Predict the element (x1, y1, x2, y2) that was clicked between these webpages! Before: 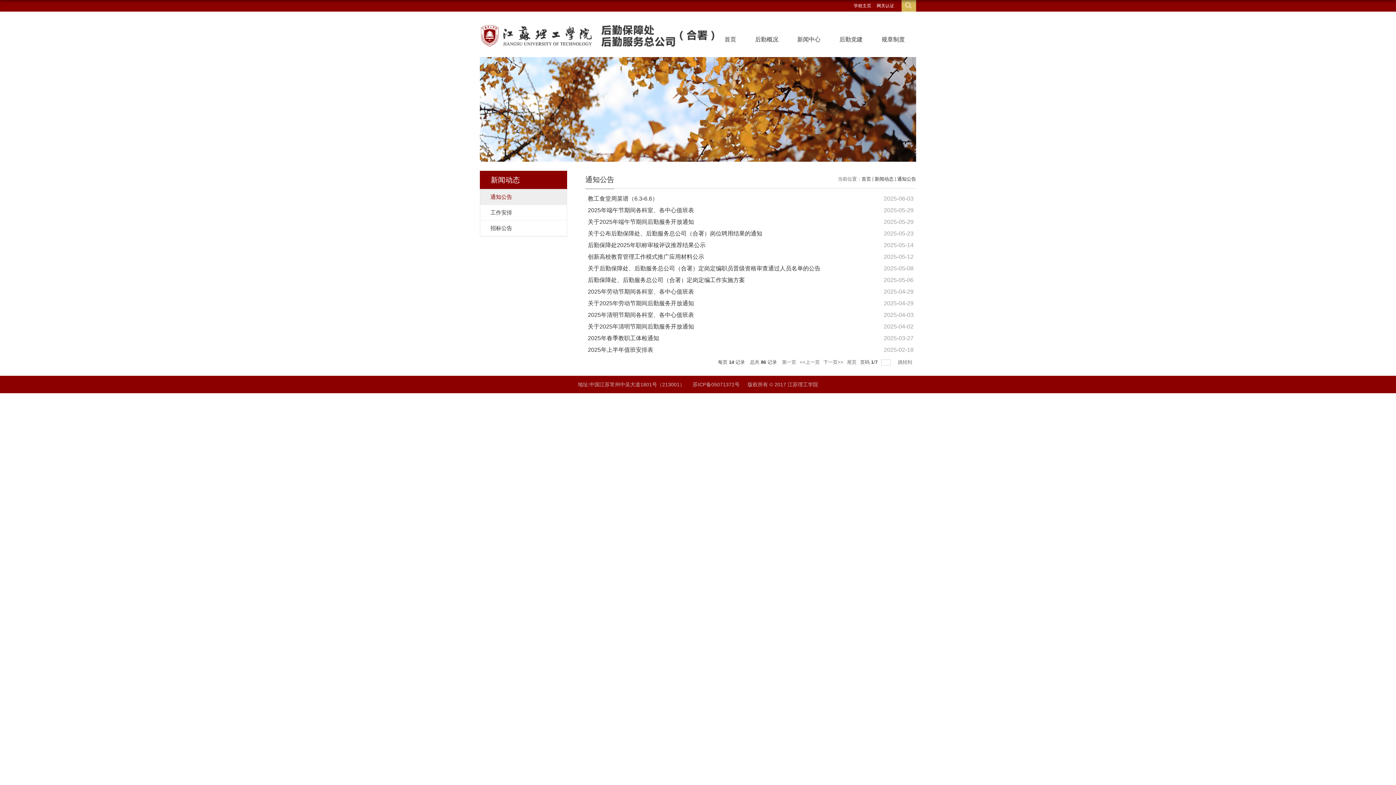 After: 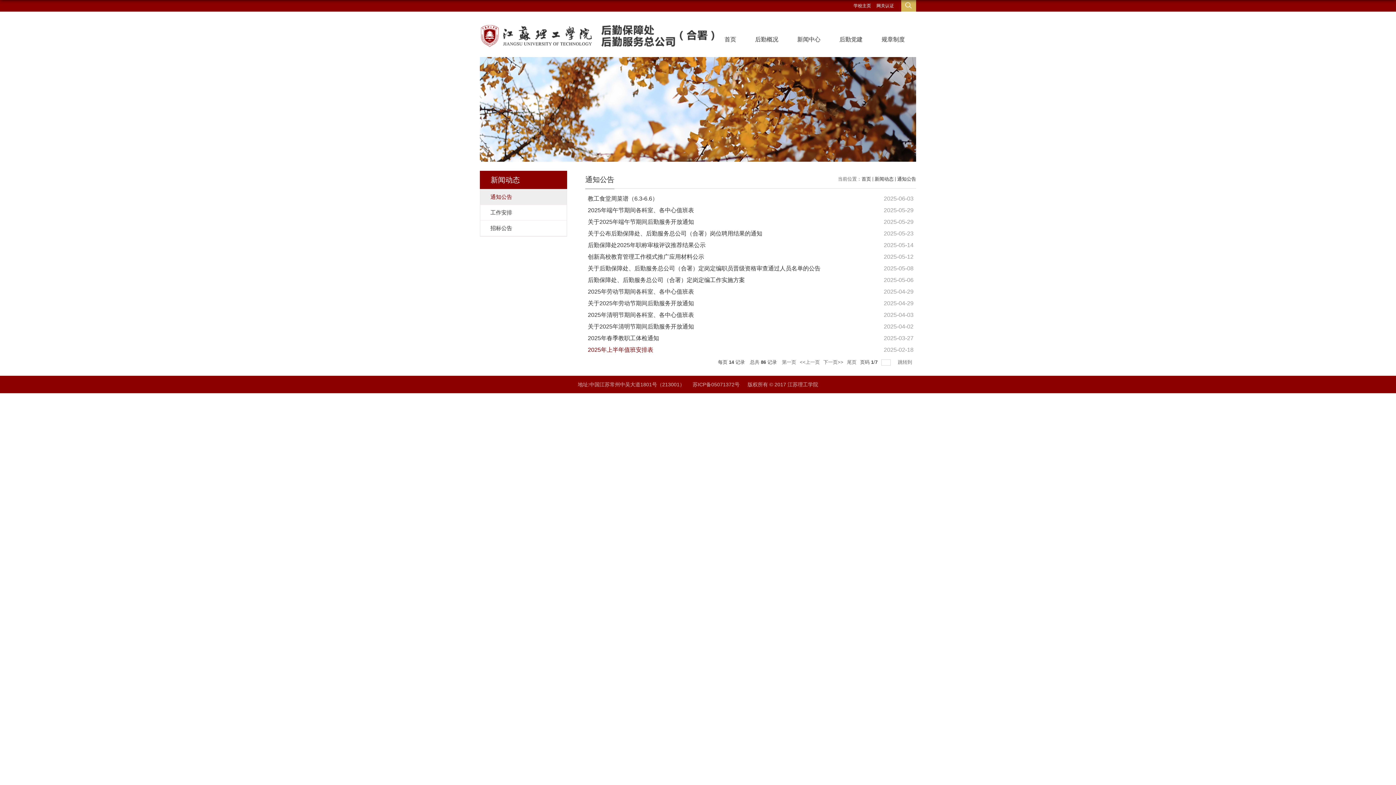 Action: label: 2025年上半年值班安排表 bbox: (588, 346, 653, 353)